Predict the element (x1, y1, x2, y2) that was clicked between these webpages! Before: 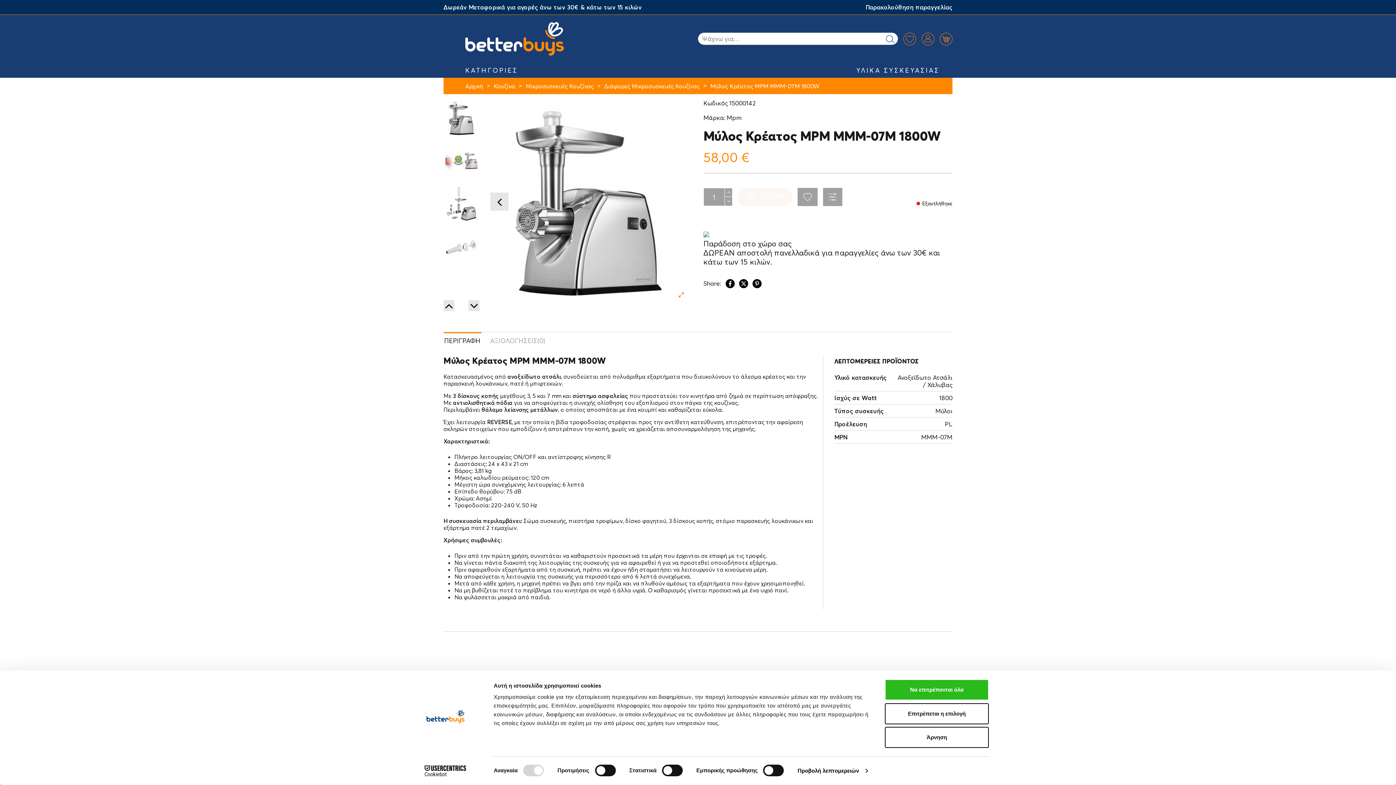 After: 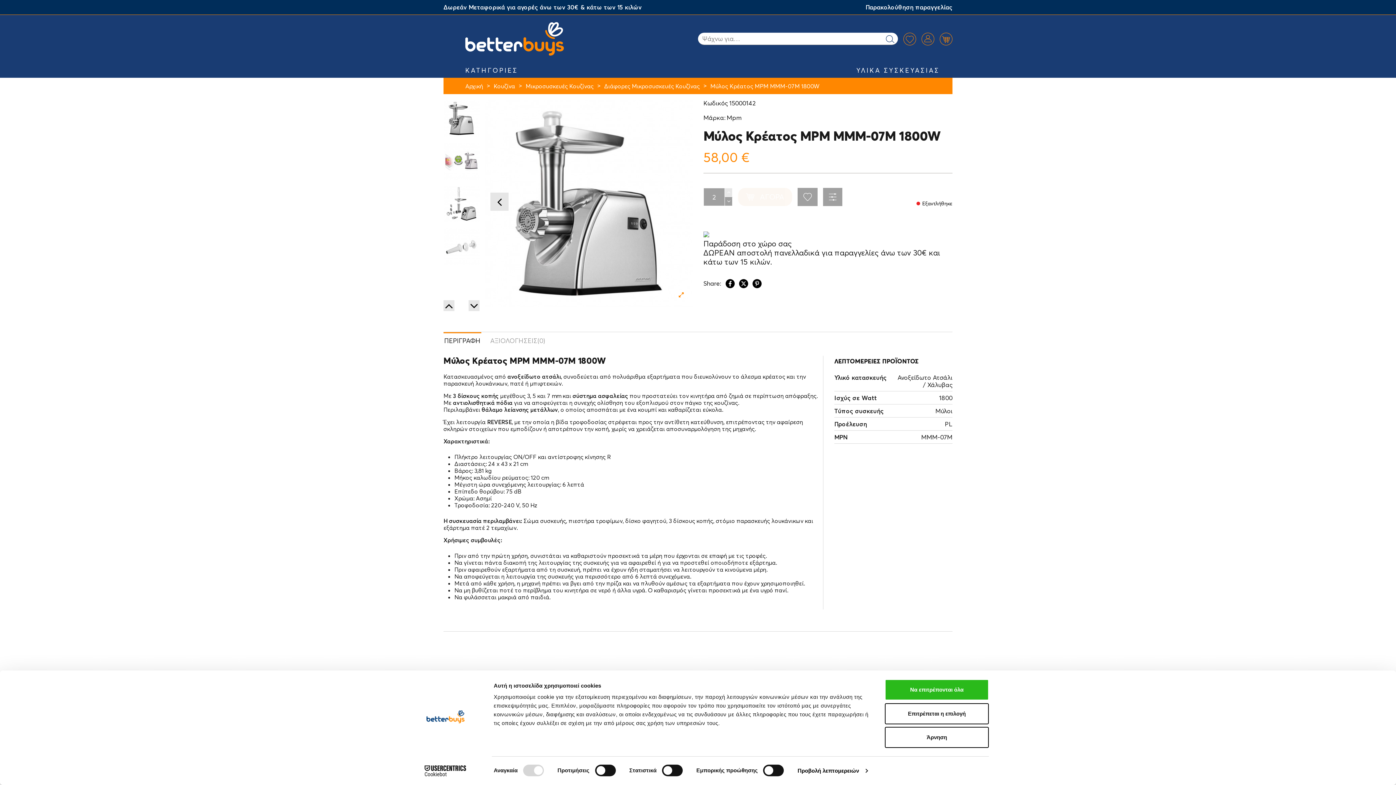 Action: bbox: (724, 188, 732, 197)